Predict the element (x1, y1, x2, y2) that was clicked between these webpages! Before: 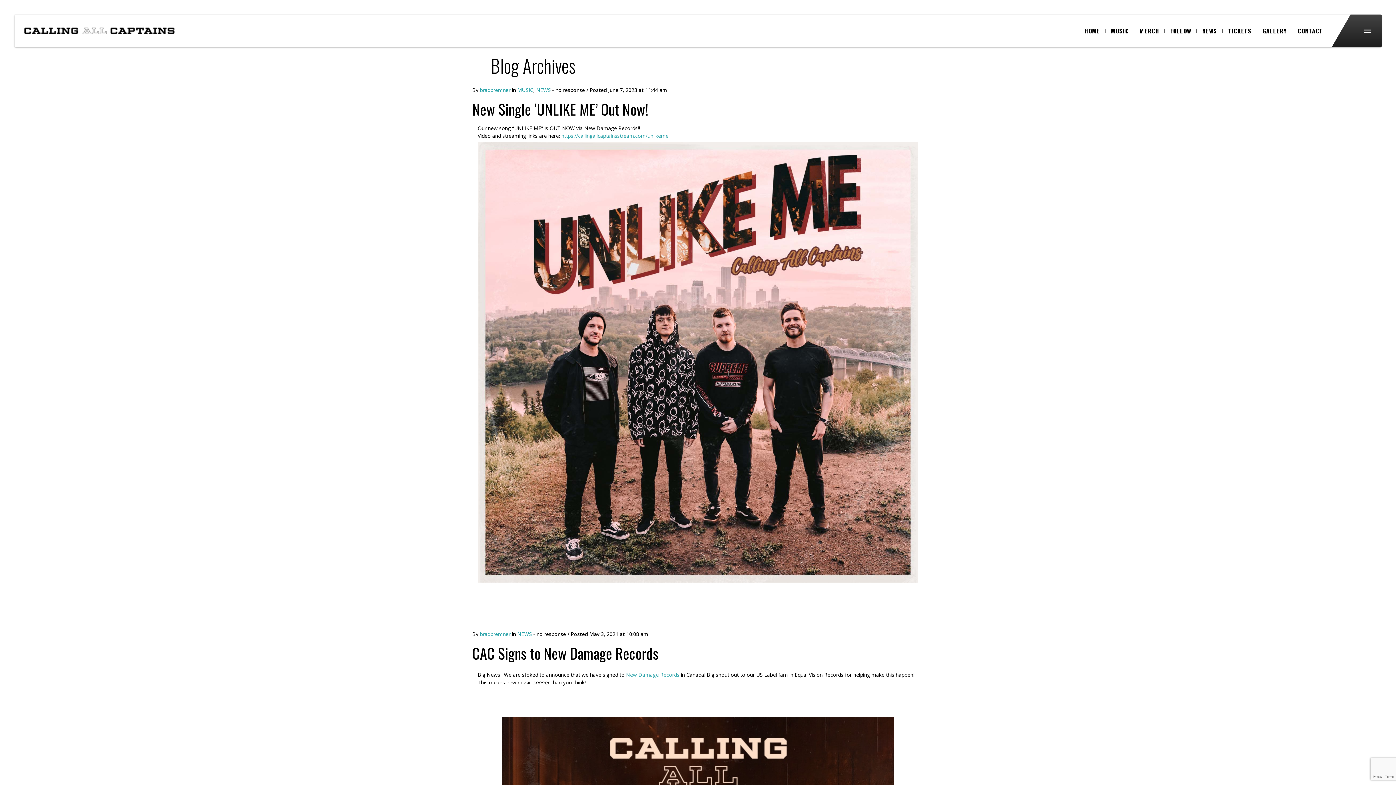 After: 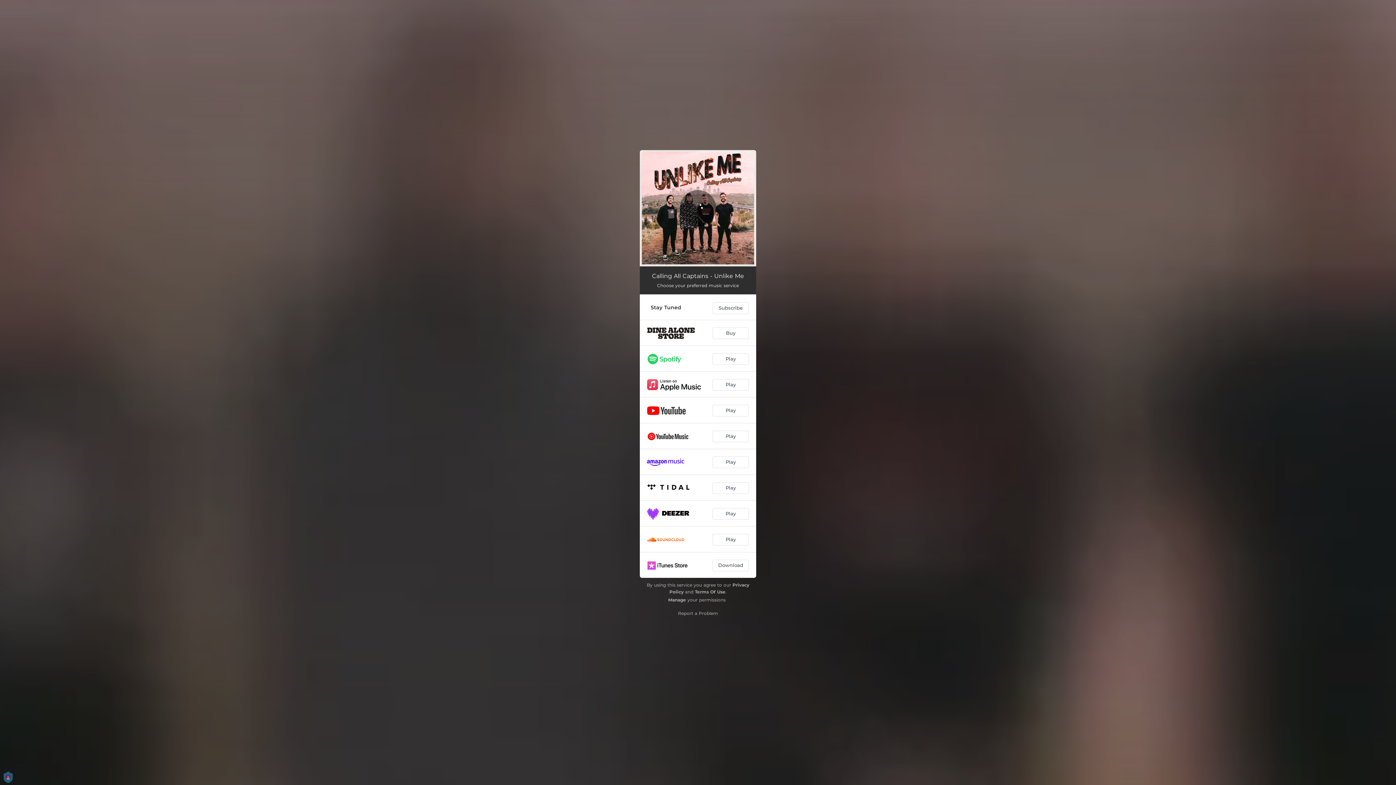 Action: label: https://callingallcaptainsstream.com/unlikeme bbox: (561, 132, 668, 139)